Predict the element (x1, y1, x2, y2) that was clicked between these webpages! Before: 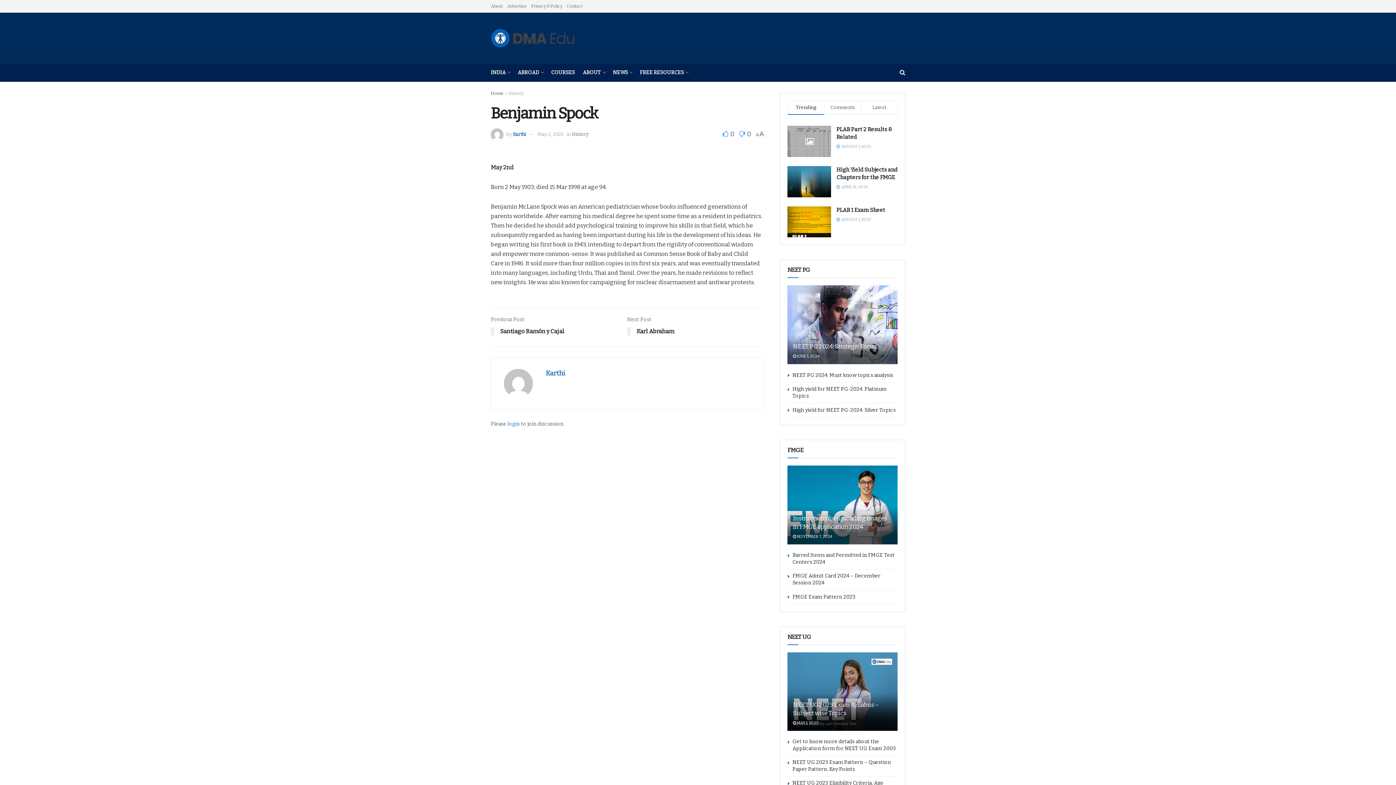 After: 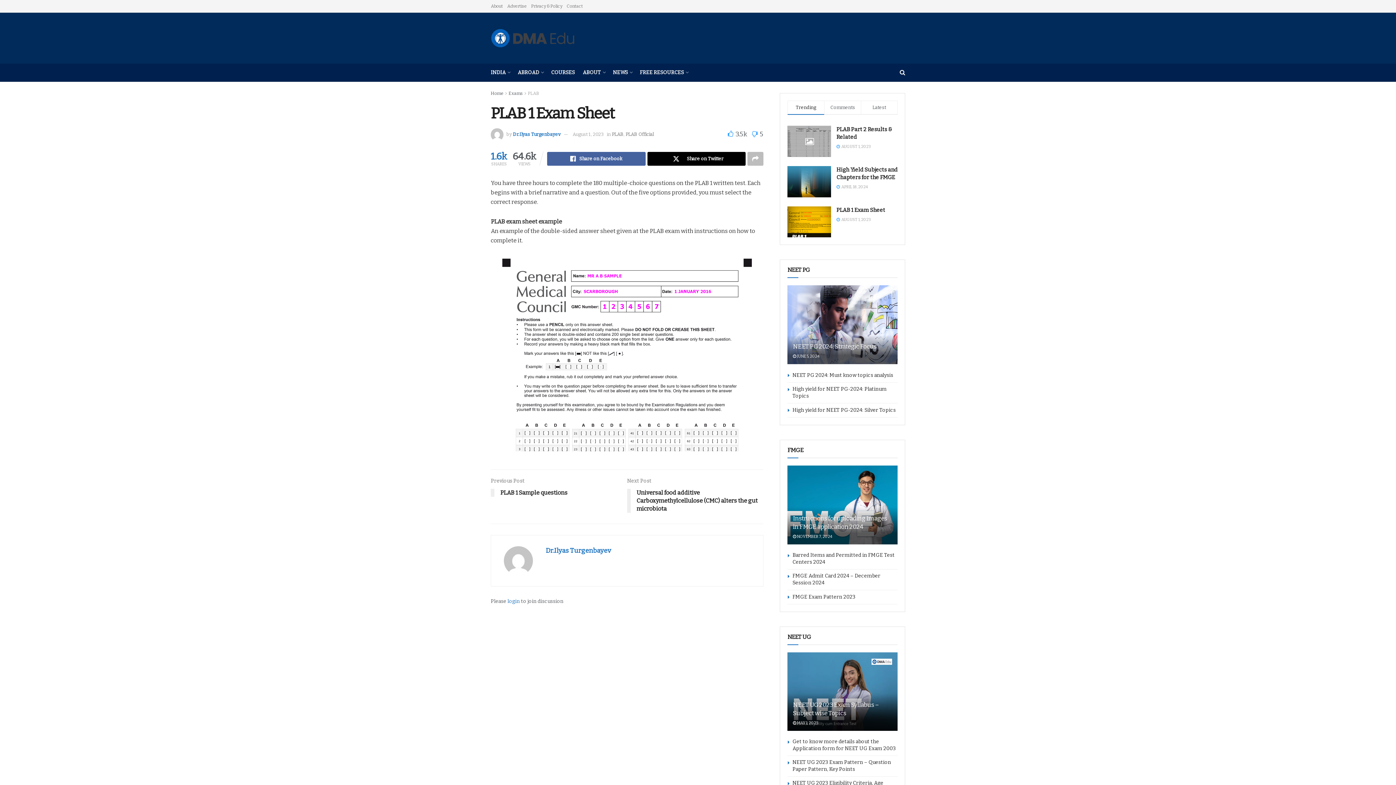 Action: bbox: (787, 206, 831, 237)